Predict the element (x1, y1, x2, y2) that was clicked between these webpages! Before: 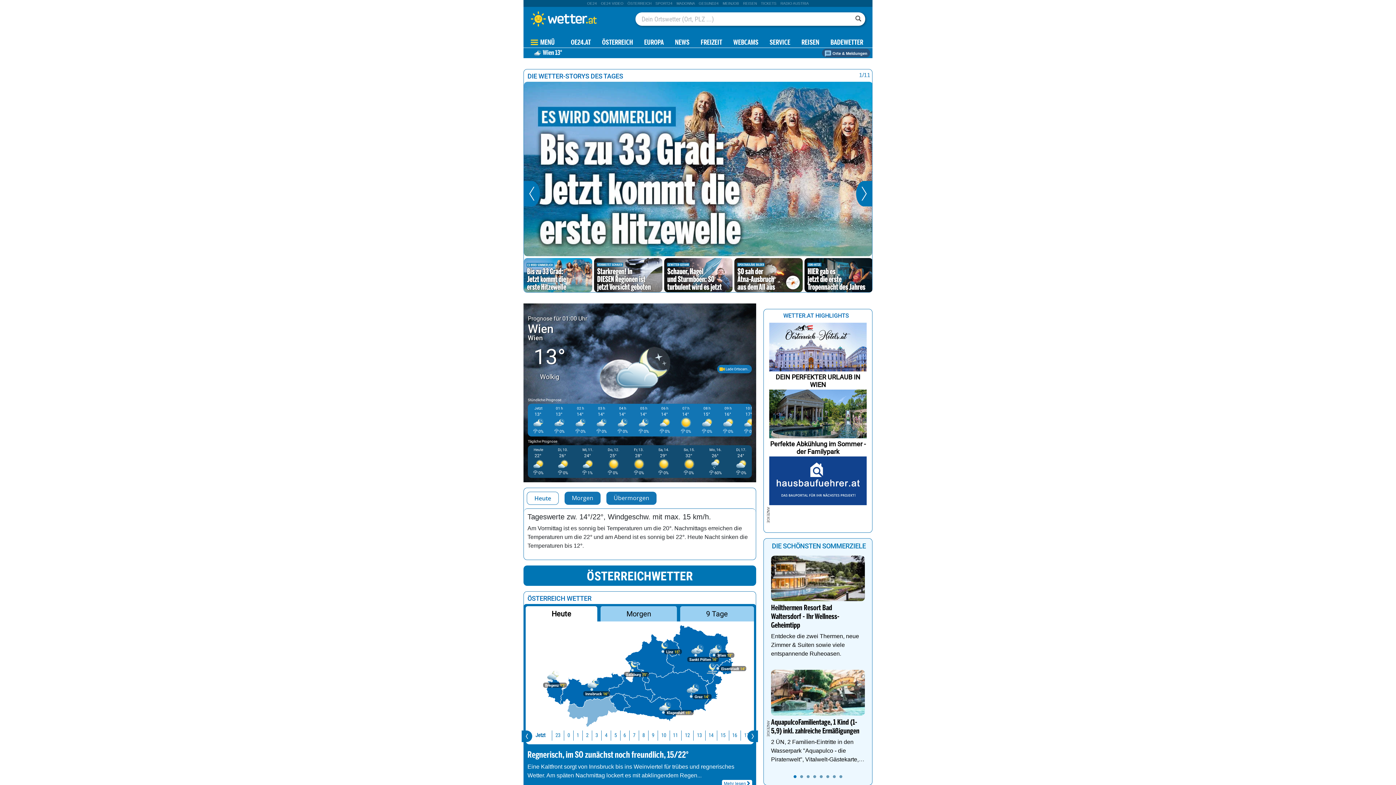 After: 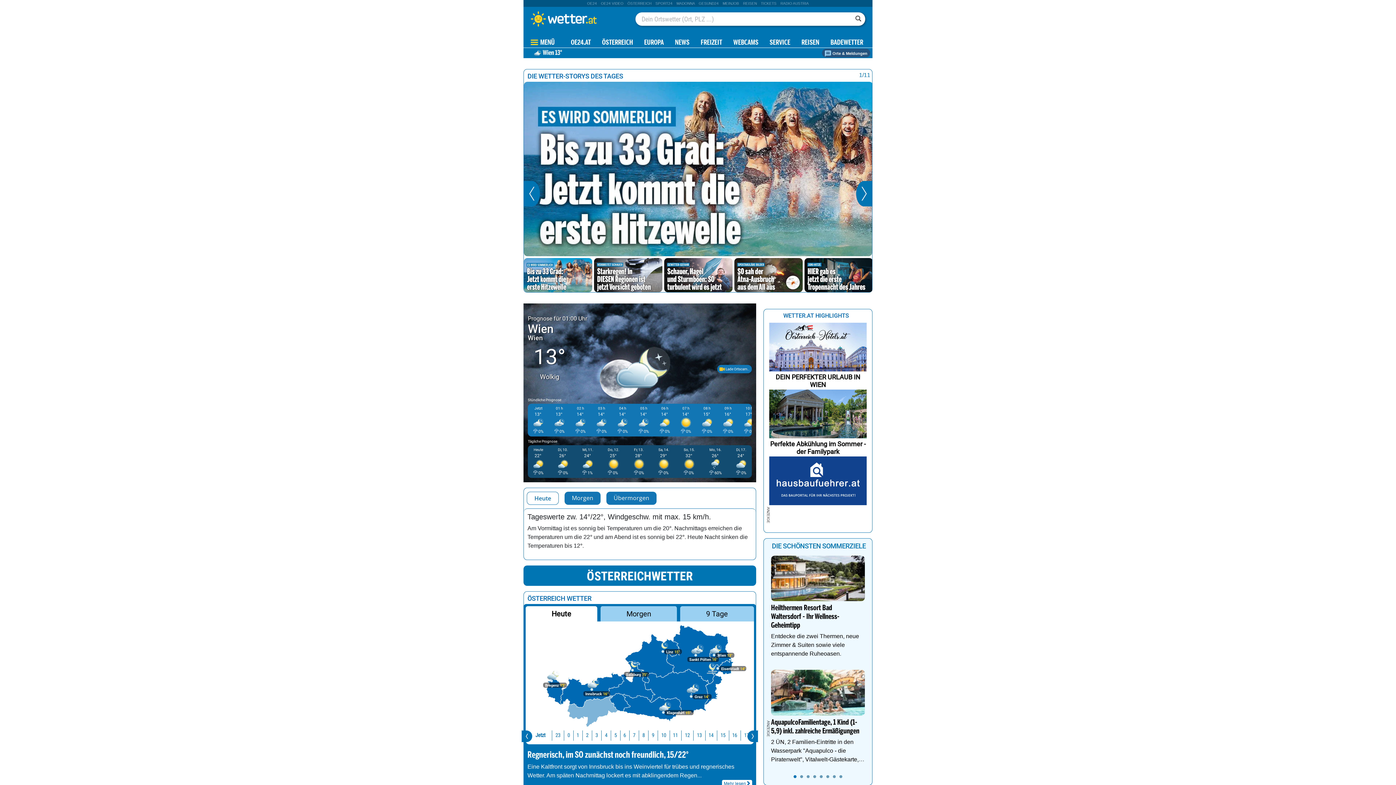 Action: bbox: (851, 12, 865, 21)